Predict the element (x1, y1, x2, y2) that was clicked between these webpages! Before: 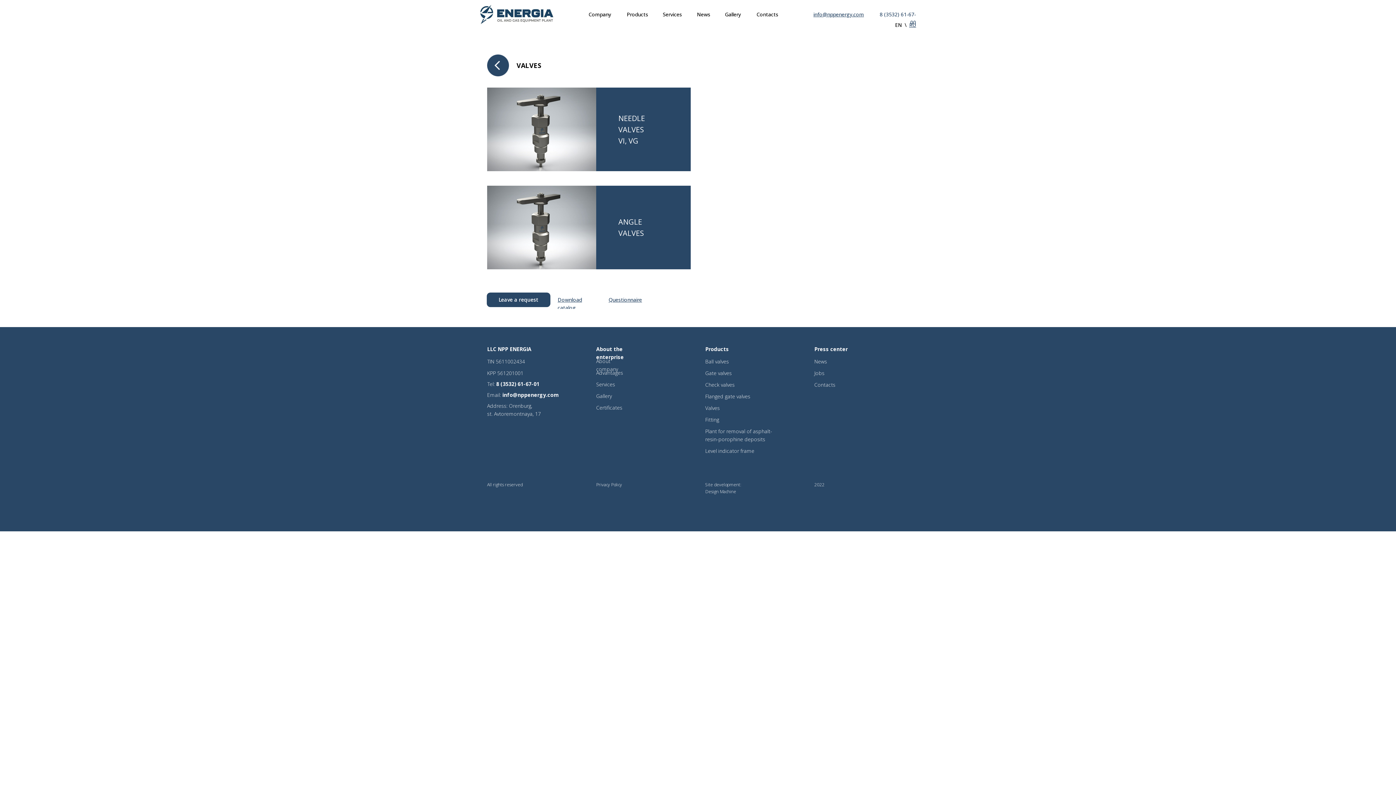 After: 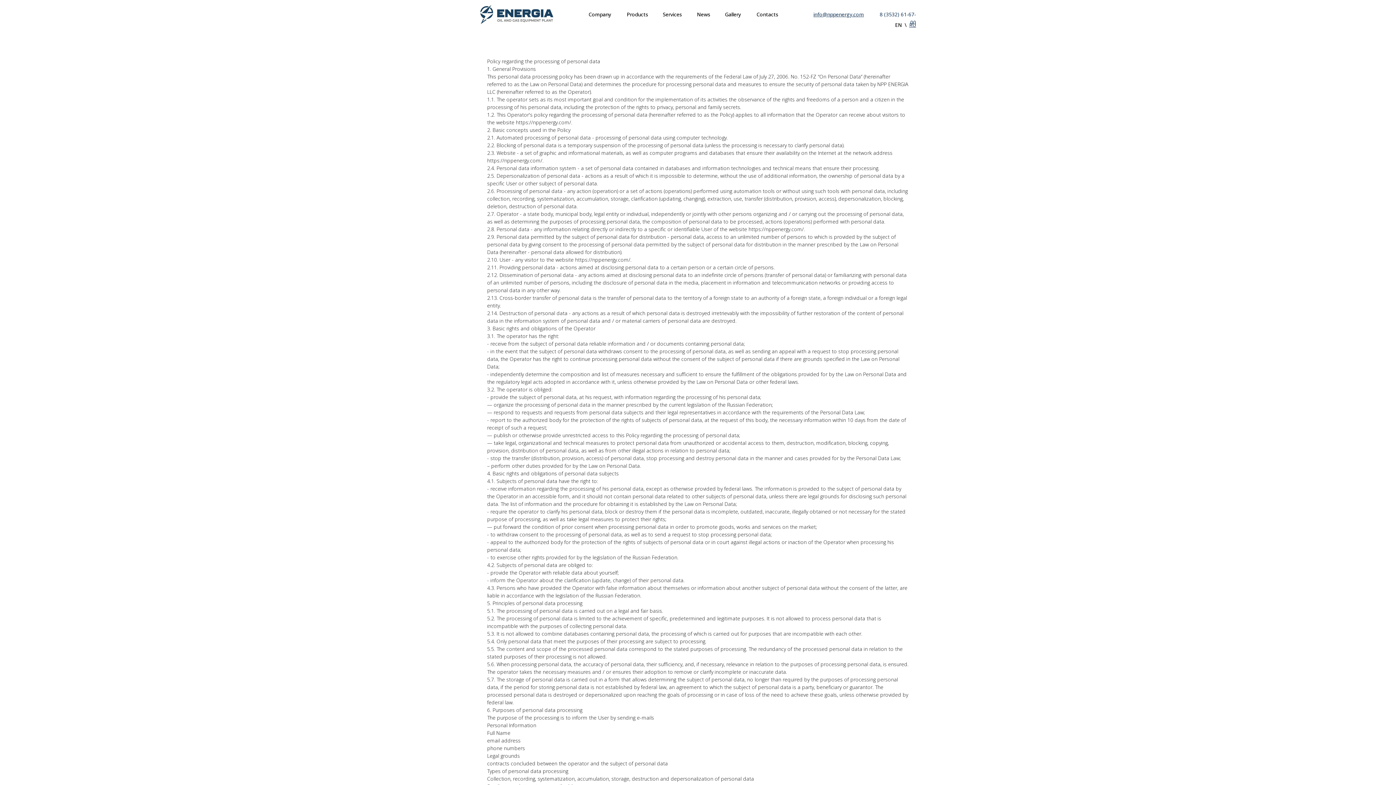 Action: label: Privacy Policy bbox: (596, 481, 622, 488)